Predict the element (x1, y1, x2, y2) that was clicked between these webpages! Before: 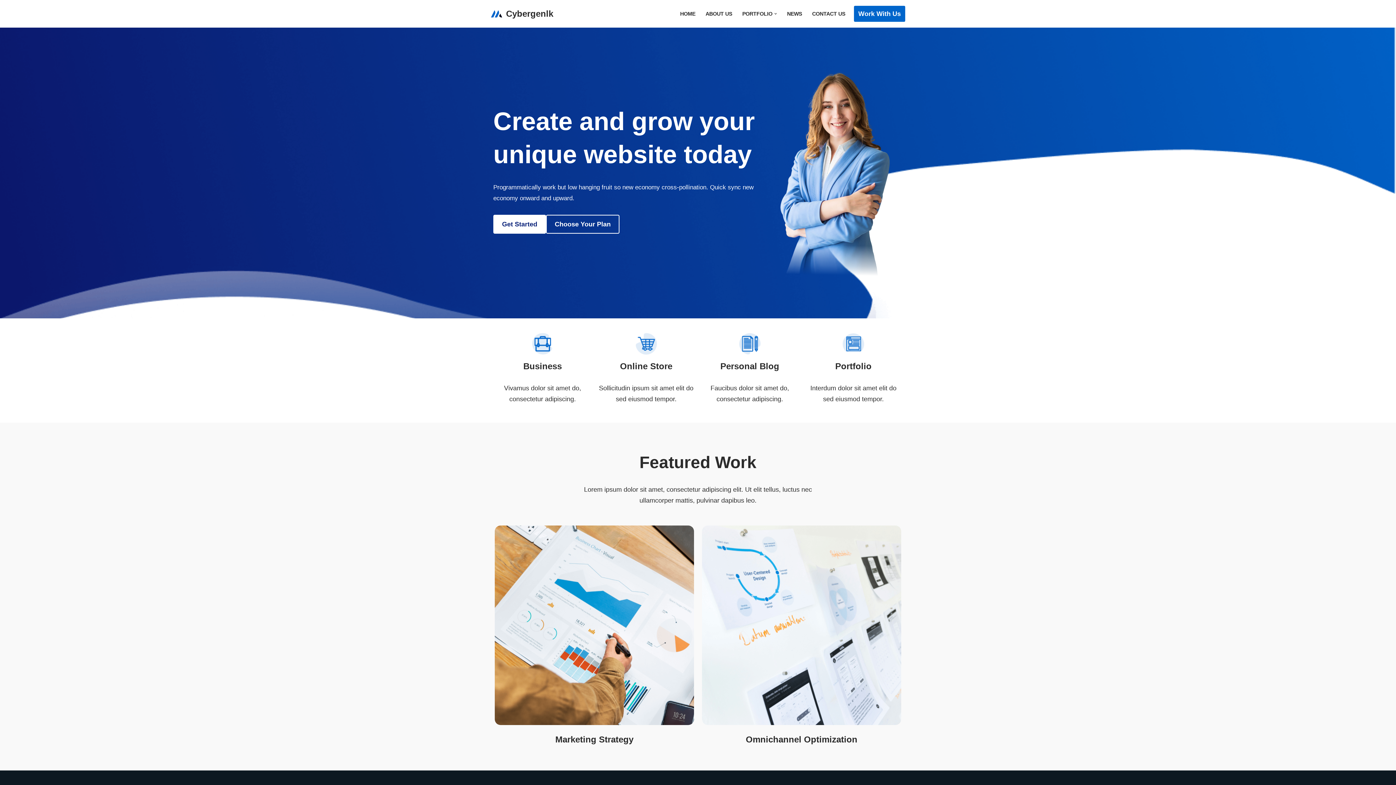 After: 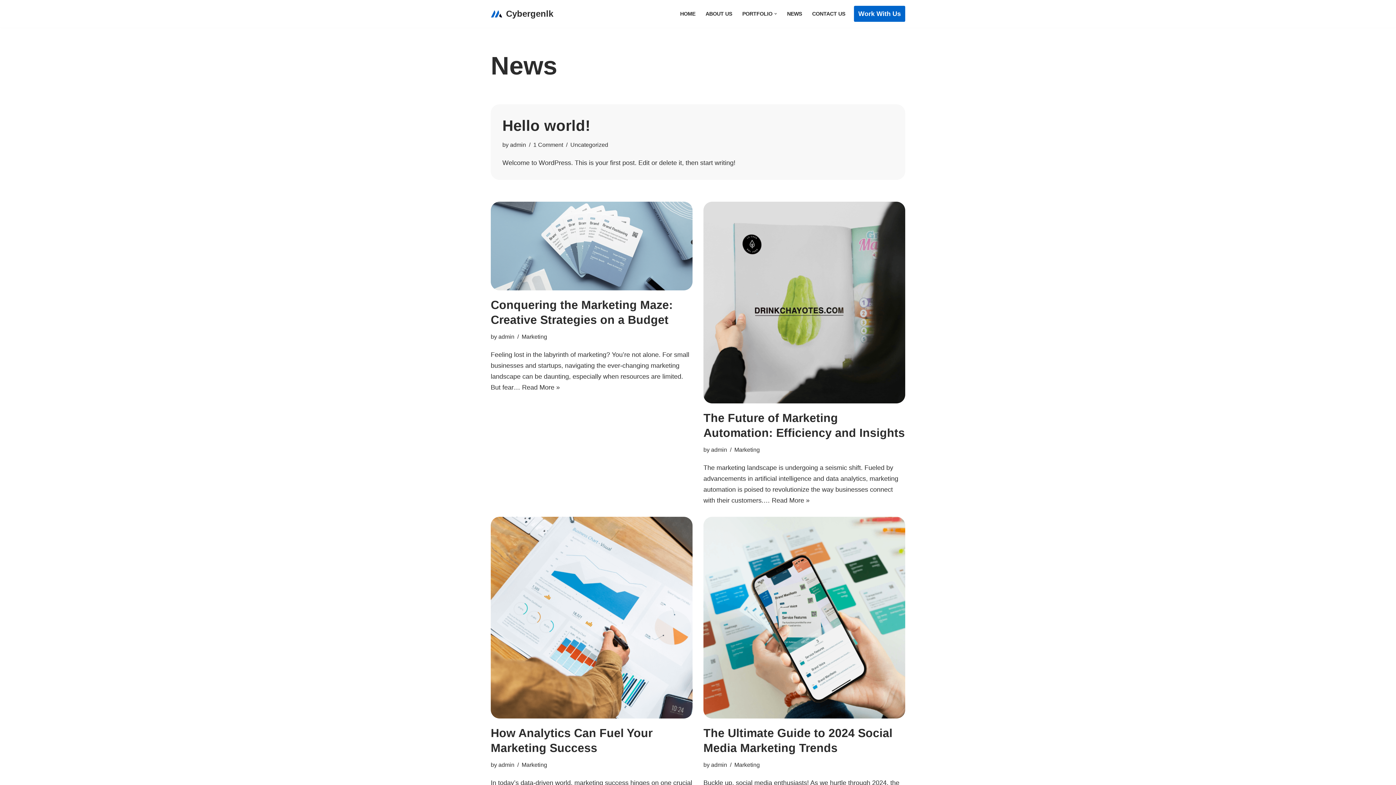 Action: label: NEWS bbox: (787, 9, 802, 18)